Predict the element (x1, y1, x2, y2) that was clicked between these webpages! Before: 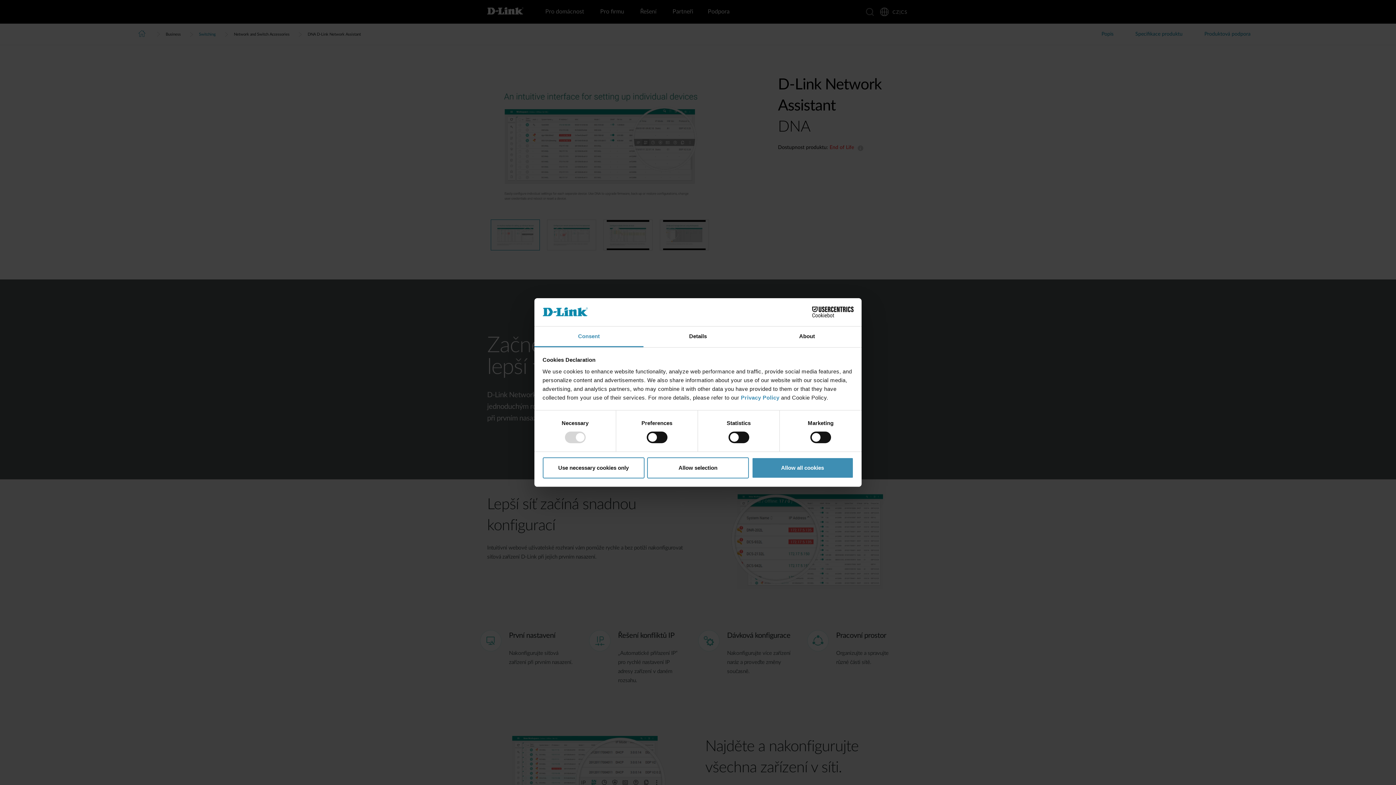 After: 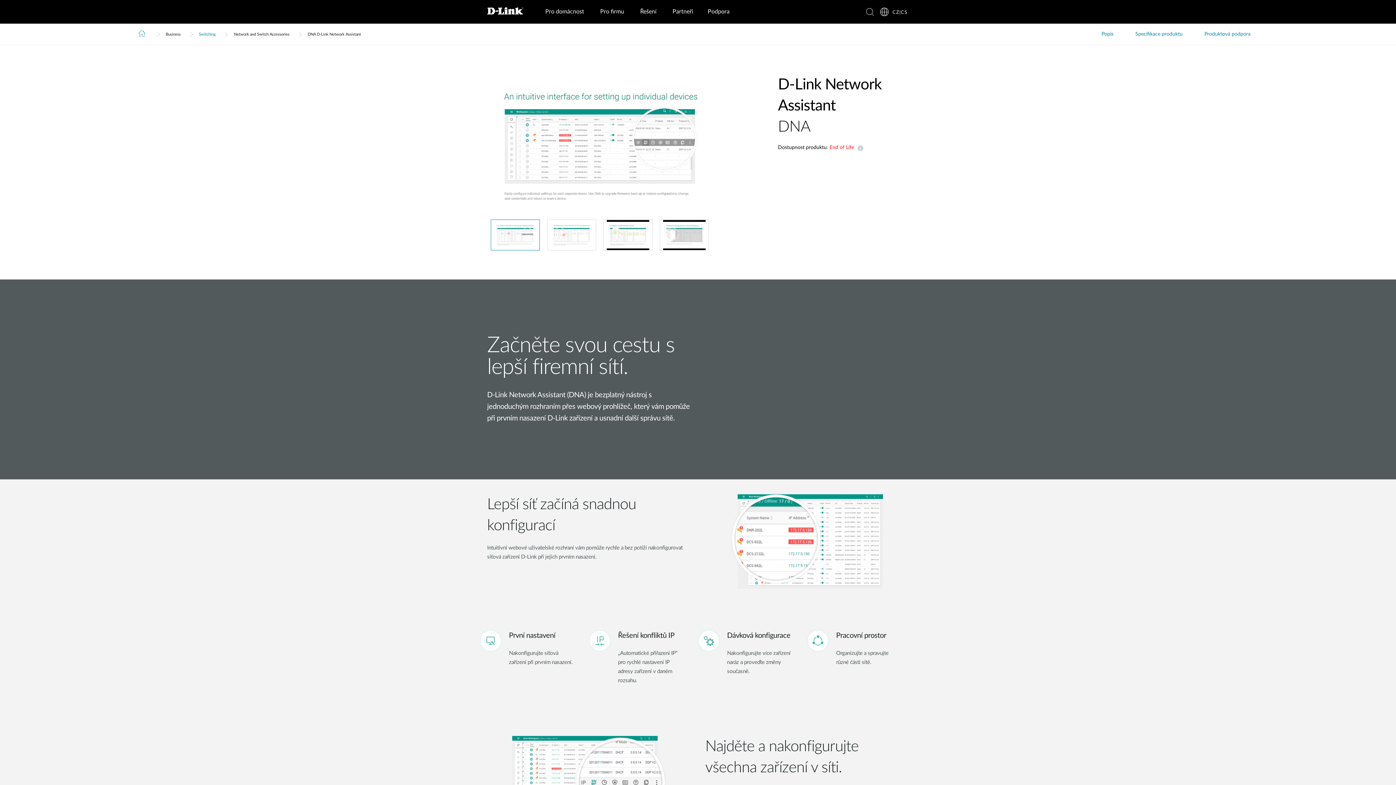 Action: bbox: (542, 457, 644, 478) label: Use necessary cookies only